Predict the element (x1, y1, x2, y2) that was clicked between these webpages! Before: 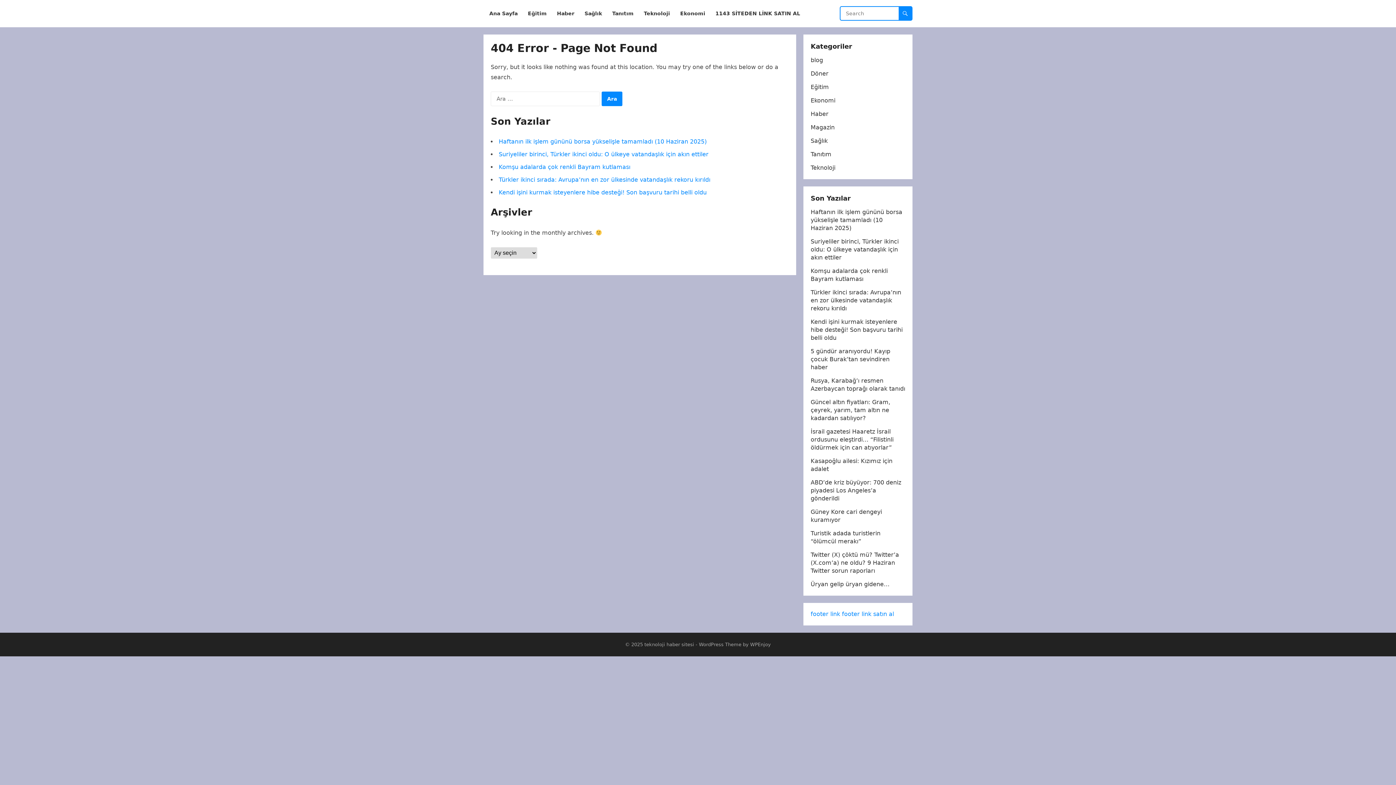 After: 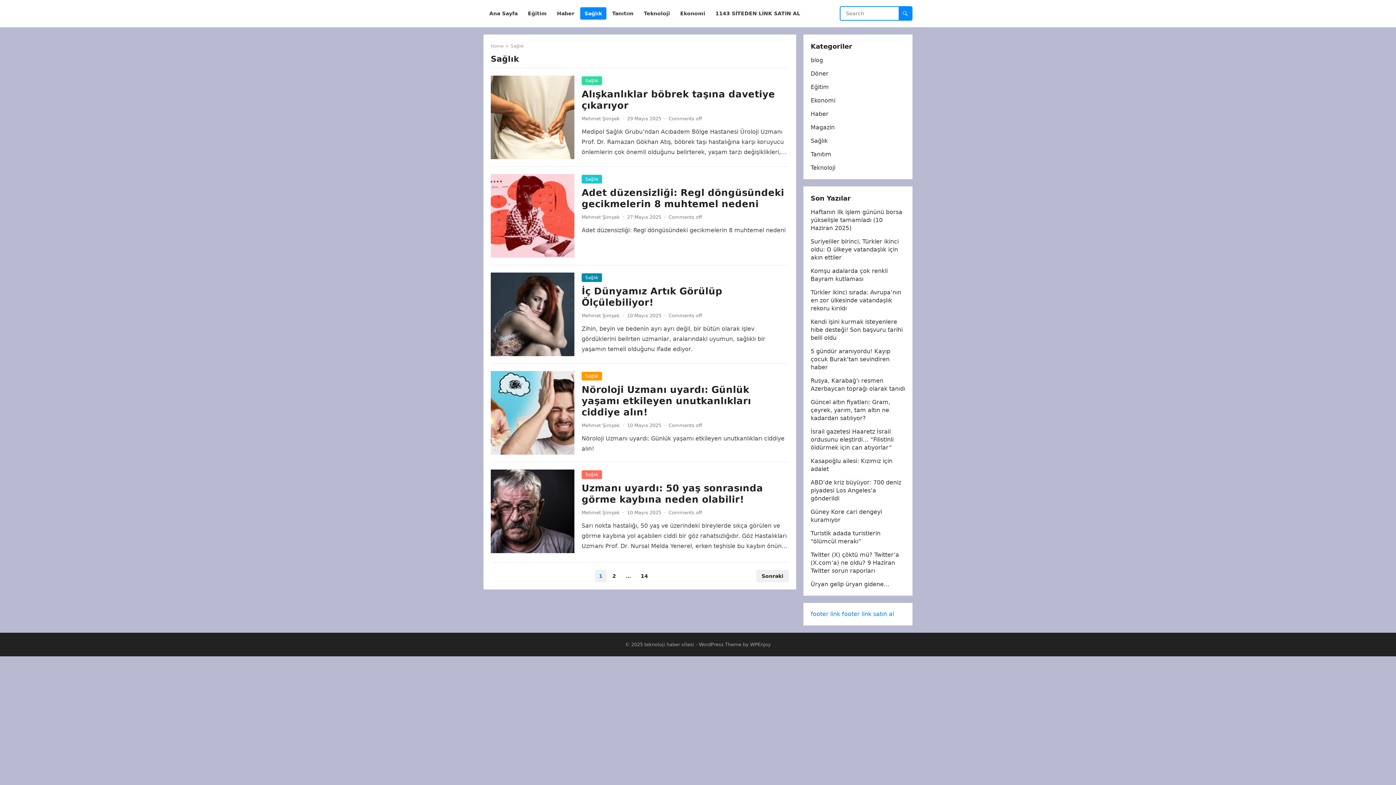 Action: label: Sağlık bbox: (580, 0, 606, 27)